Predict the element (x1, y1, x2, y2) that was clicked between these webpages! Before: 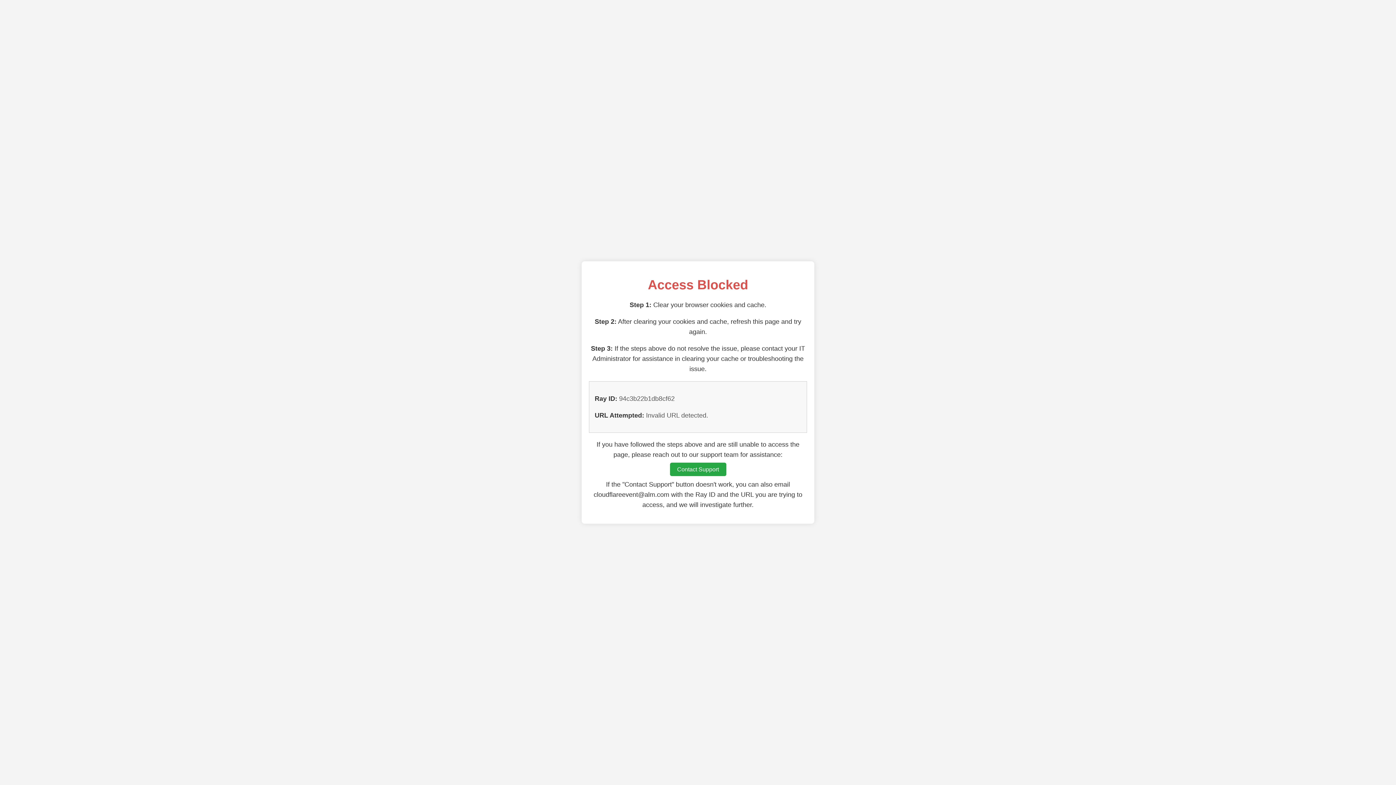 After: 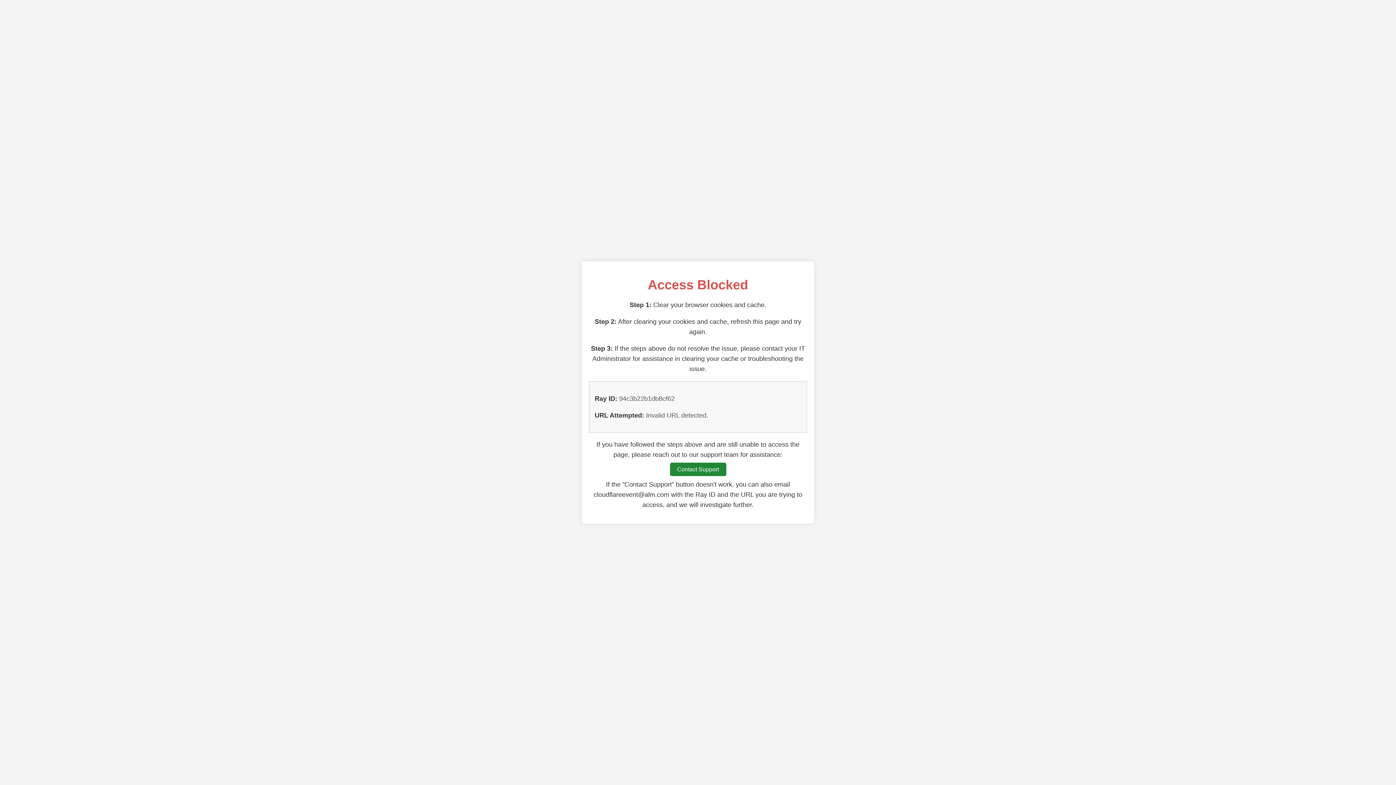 Action: label: Contact Support bbox: (670, 462, 726, 476)